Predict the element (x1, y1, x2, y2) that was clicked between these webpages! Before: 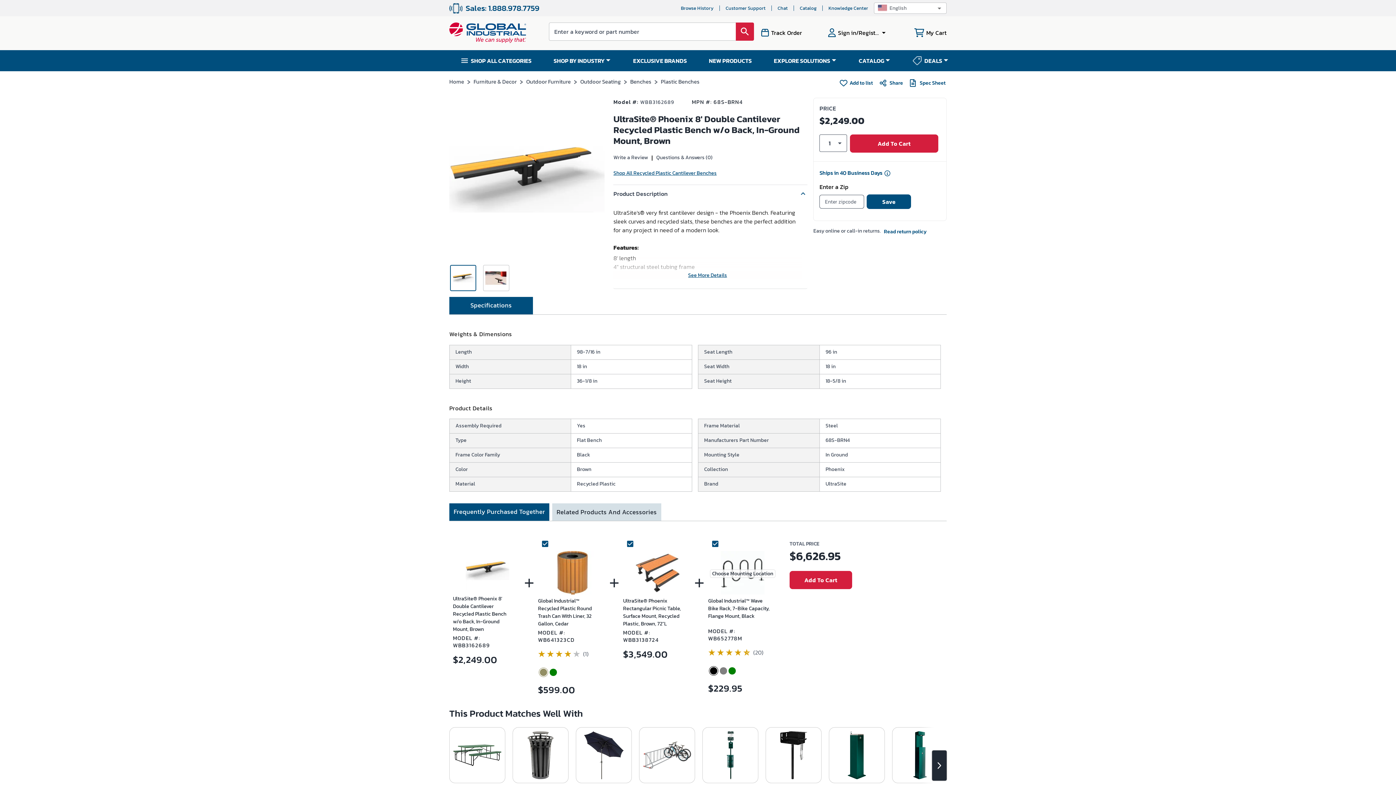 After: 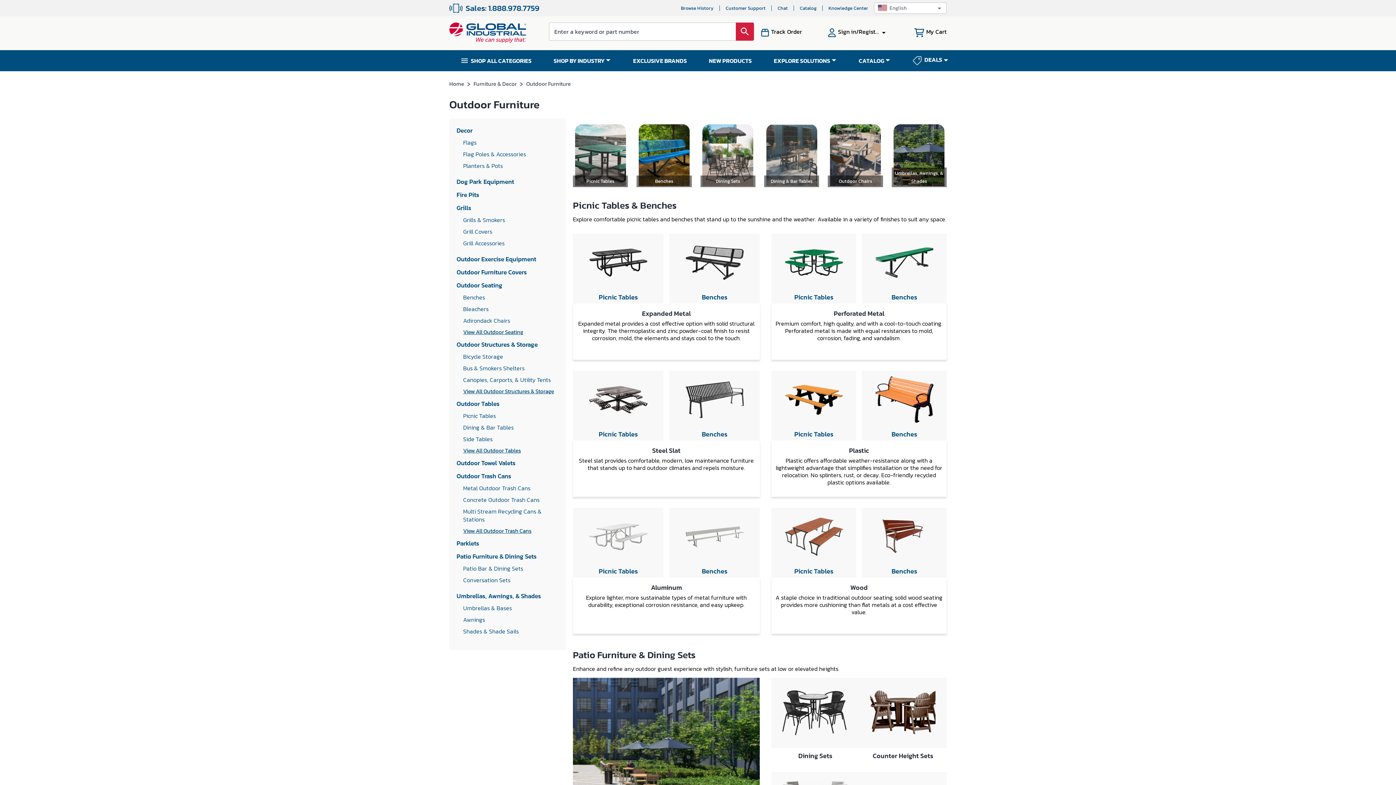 Action: bbox: (526, 77, 570, 85) label: Outdoor Furniture